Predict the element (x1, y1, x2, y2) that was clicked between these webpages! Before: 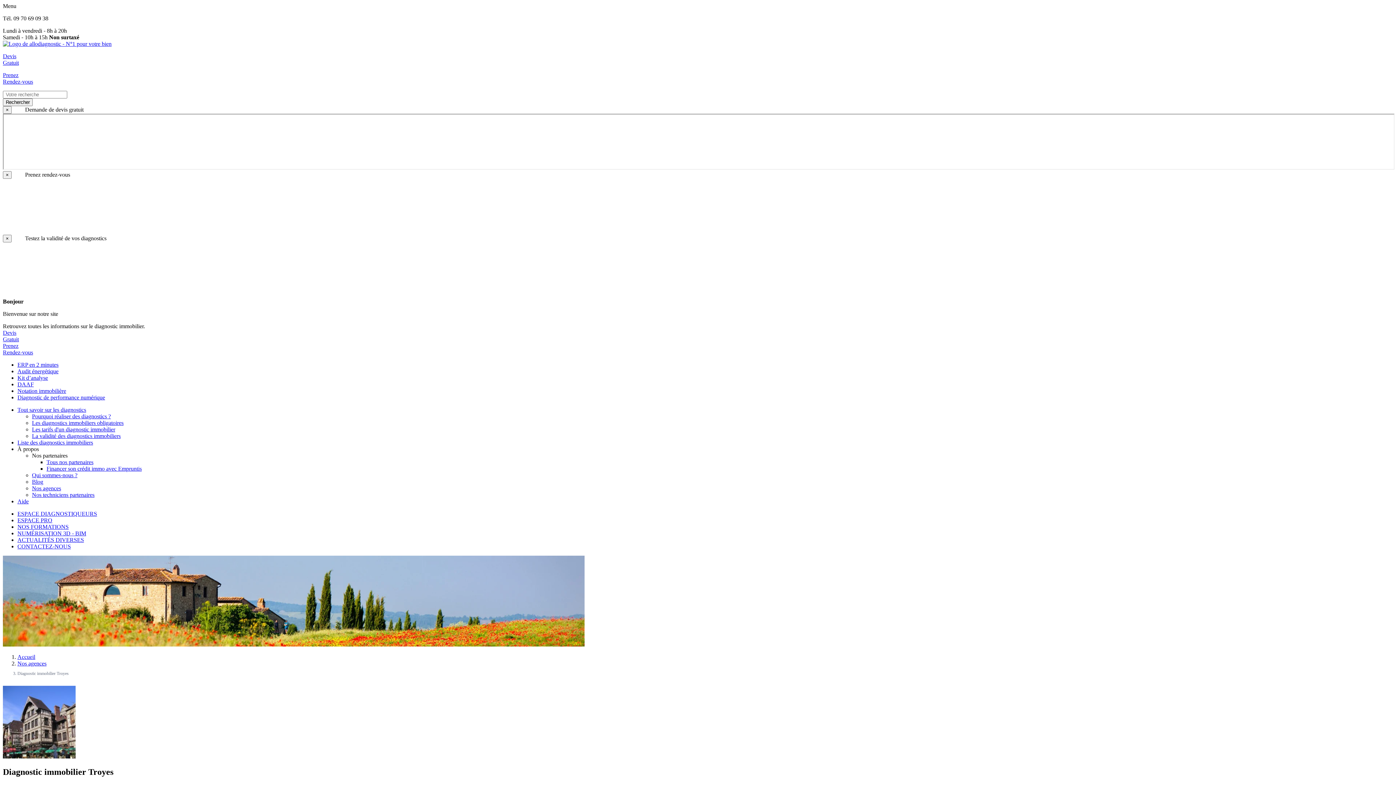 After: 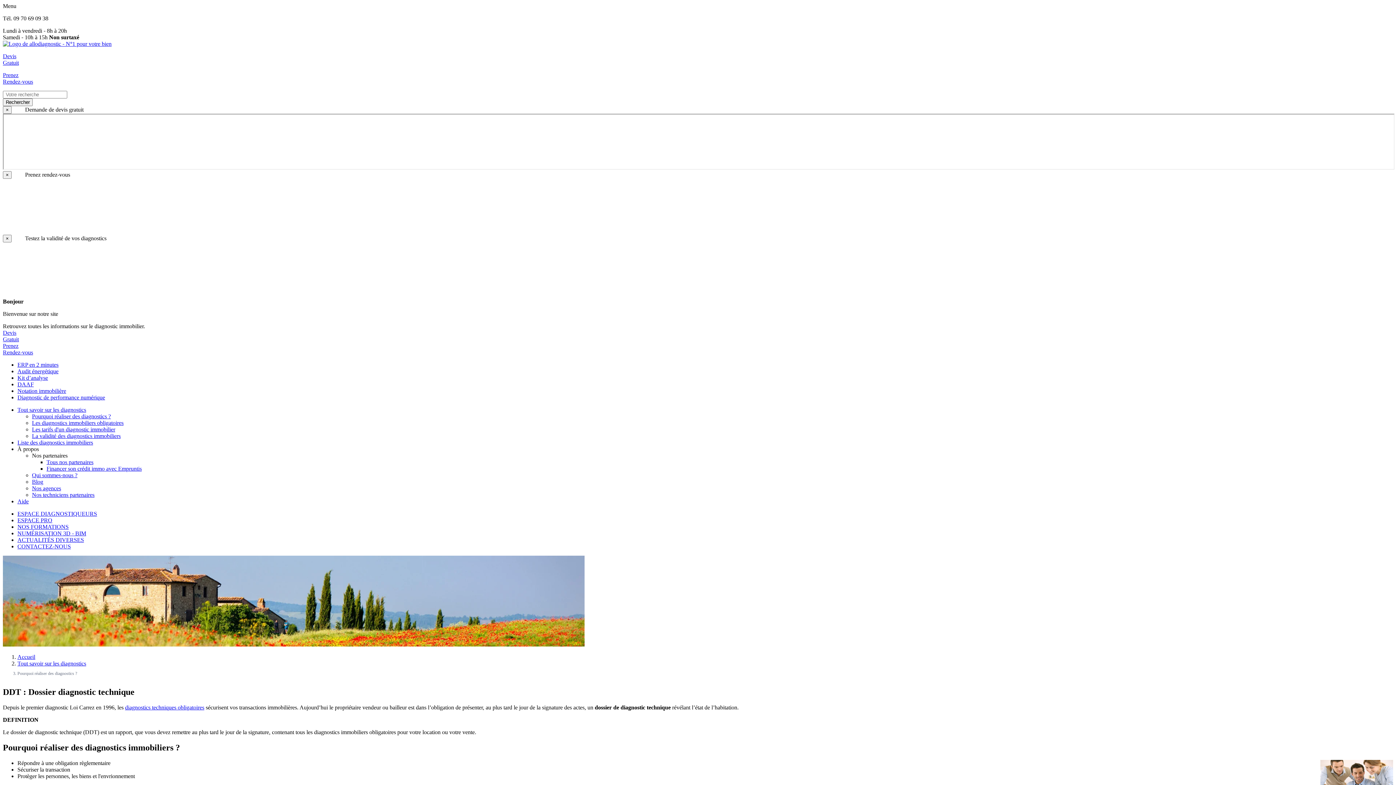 Action: label: Pourquoi réaliser des diagnostics ? bbox: (32, 413, 110, 419)